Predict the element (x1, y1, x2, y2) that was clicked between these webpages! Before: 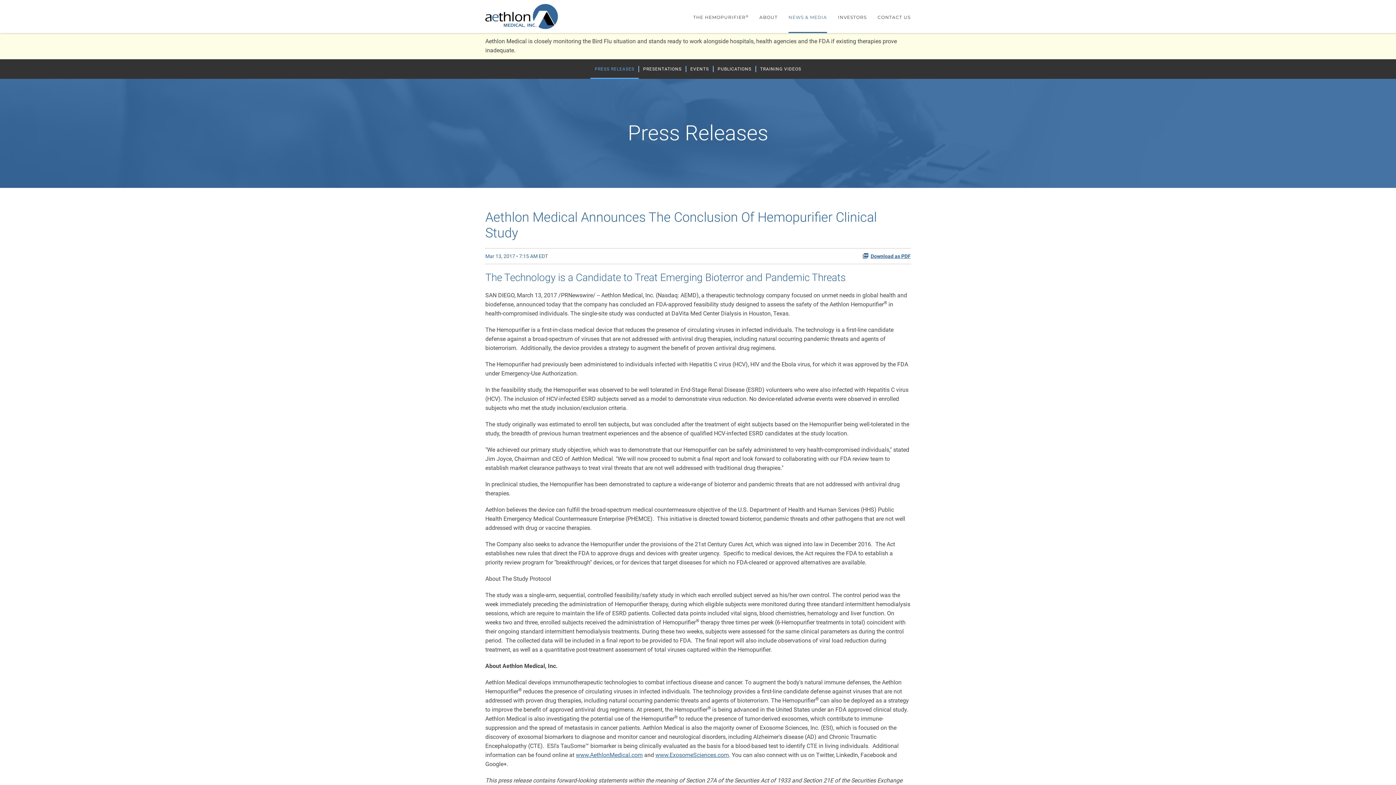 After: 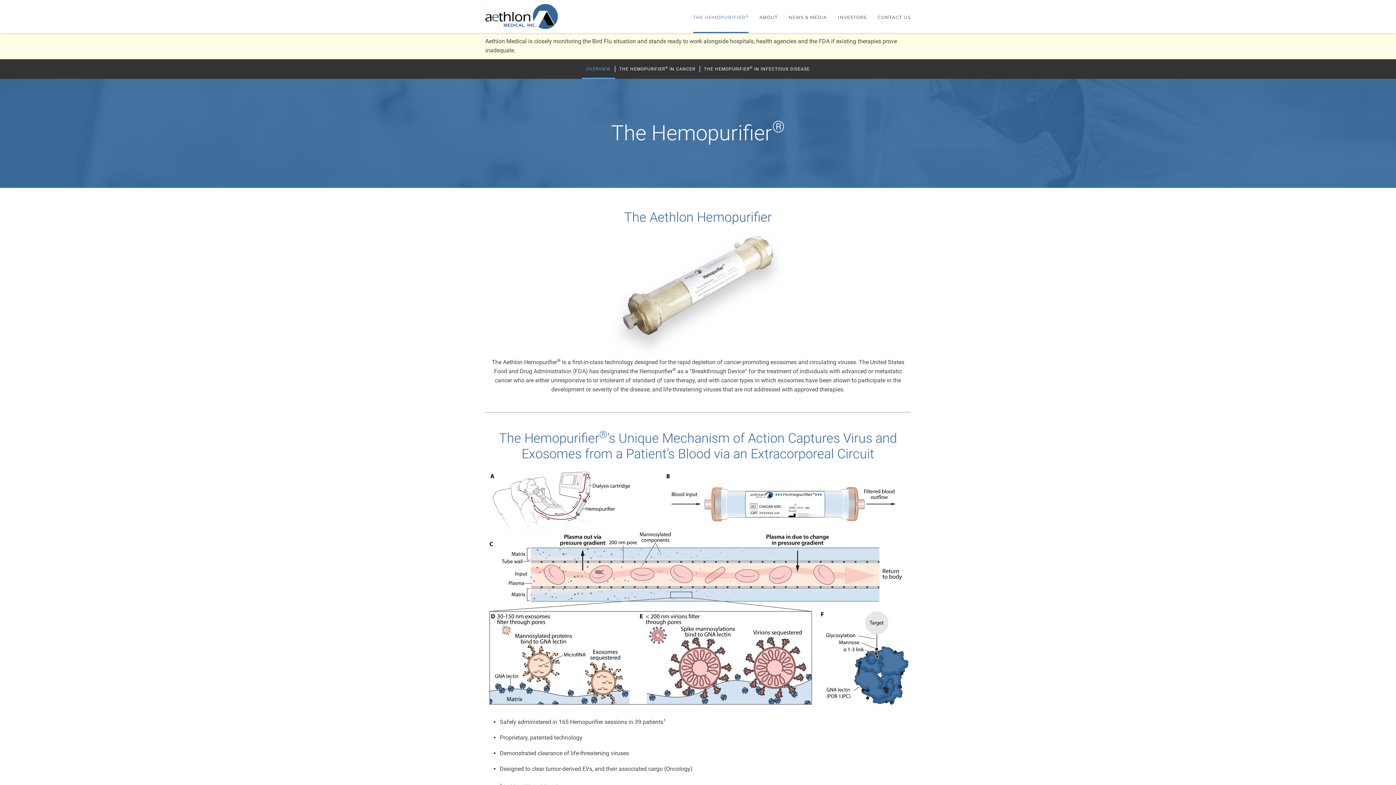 Action: label: THE HEMOPURIFIER® bbox: (688, 13, 754, 33)